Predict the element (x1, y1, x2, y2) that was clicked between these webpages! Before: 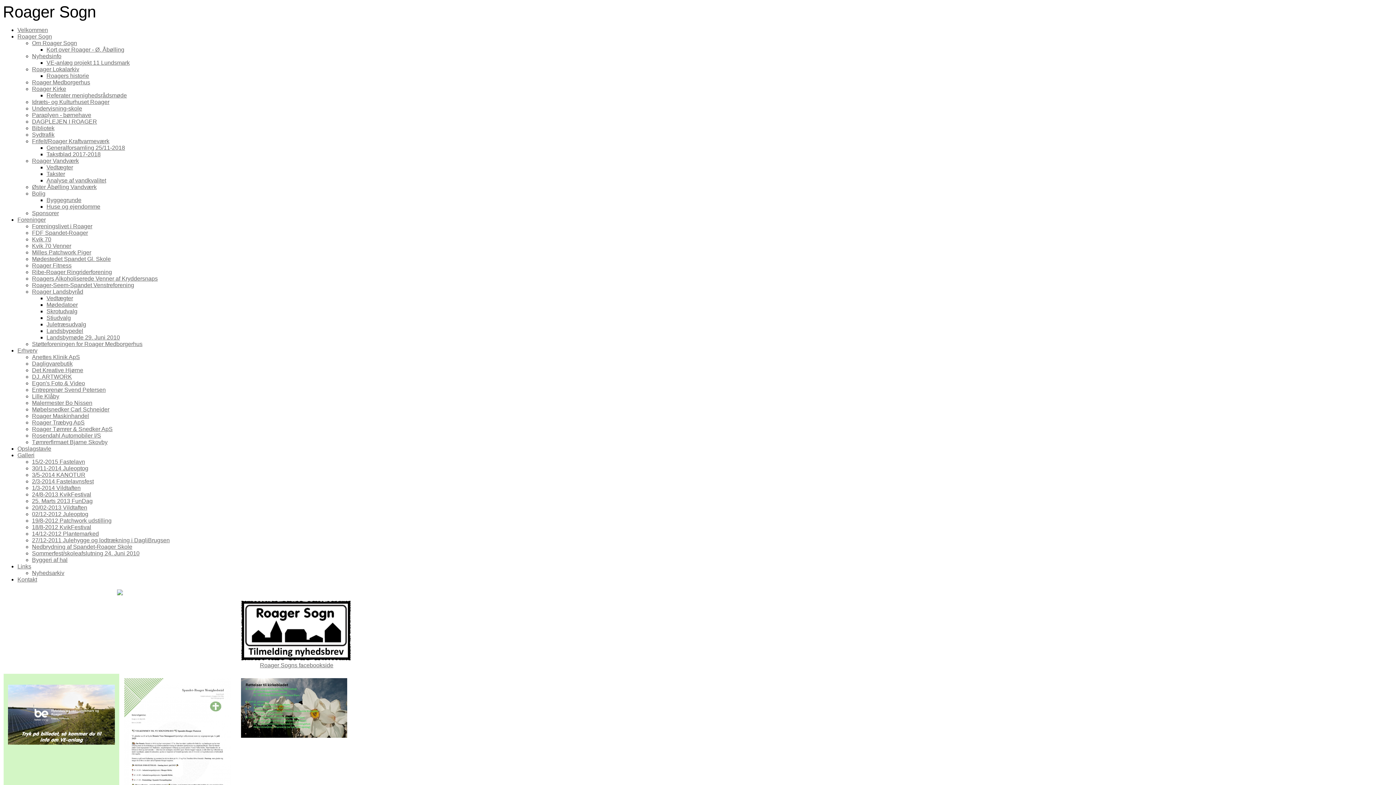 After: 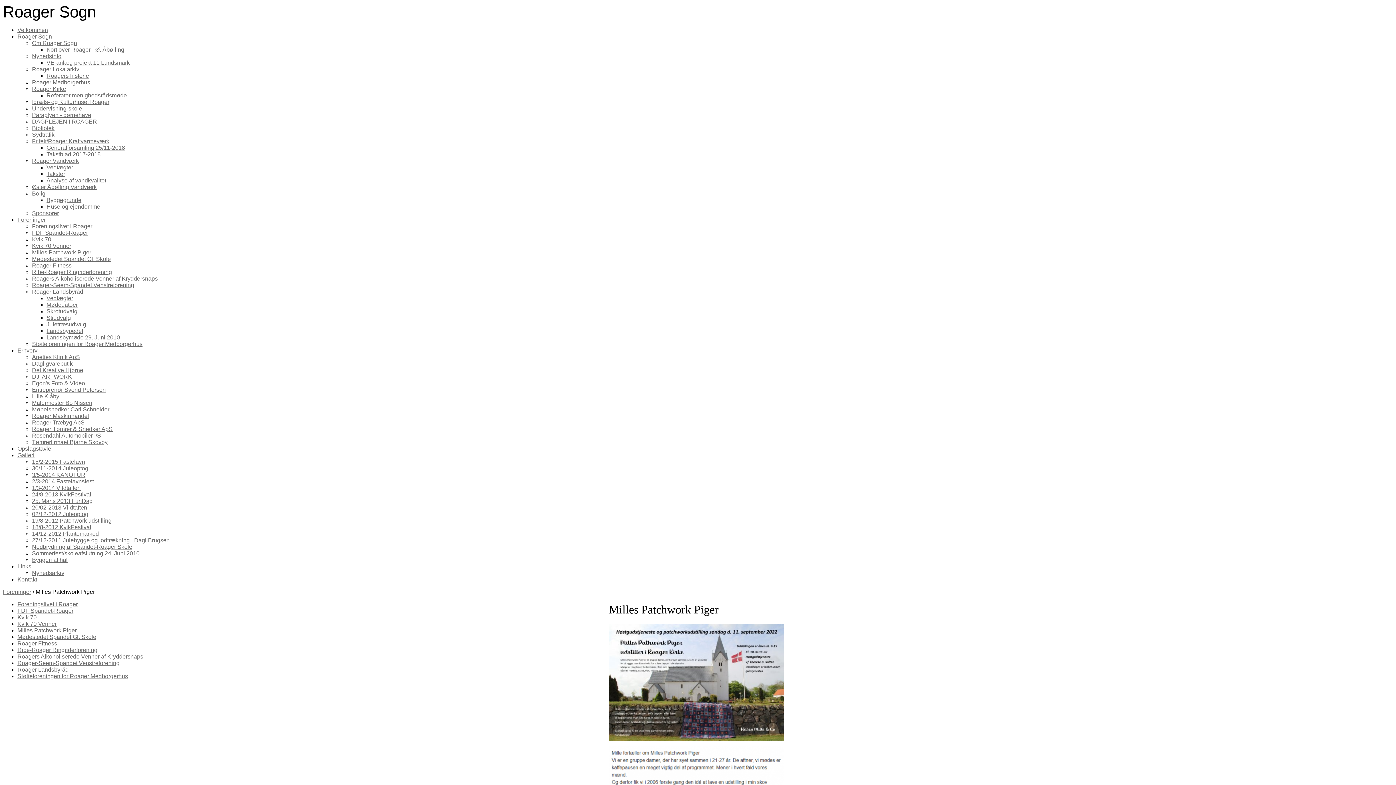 Action: bbox: (32, 249, 91, 255) label: Milles Patchwork Piger